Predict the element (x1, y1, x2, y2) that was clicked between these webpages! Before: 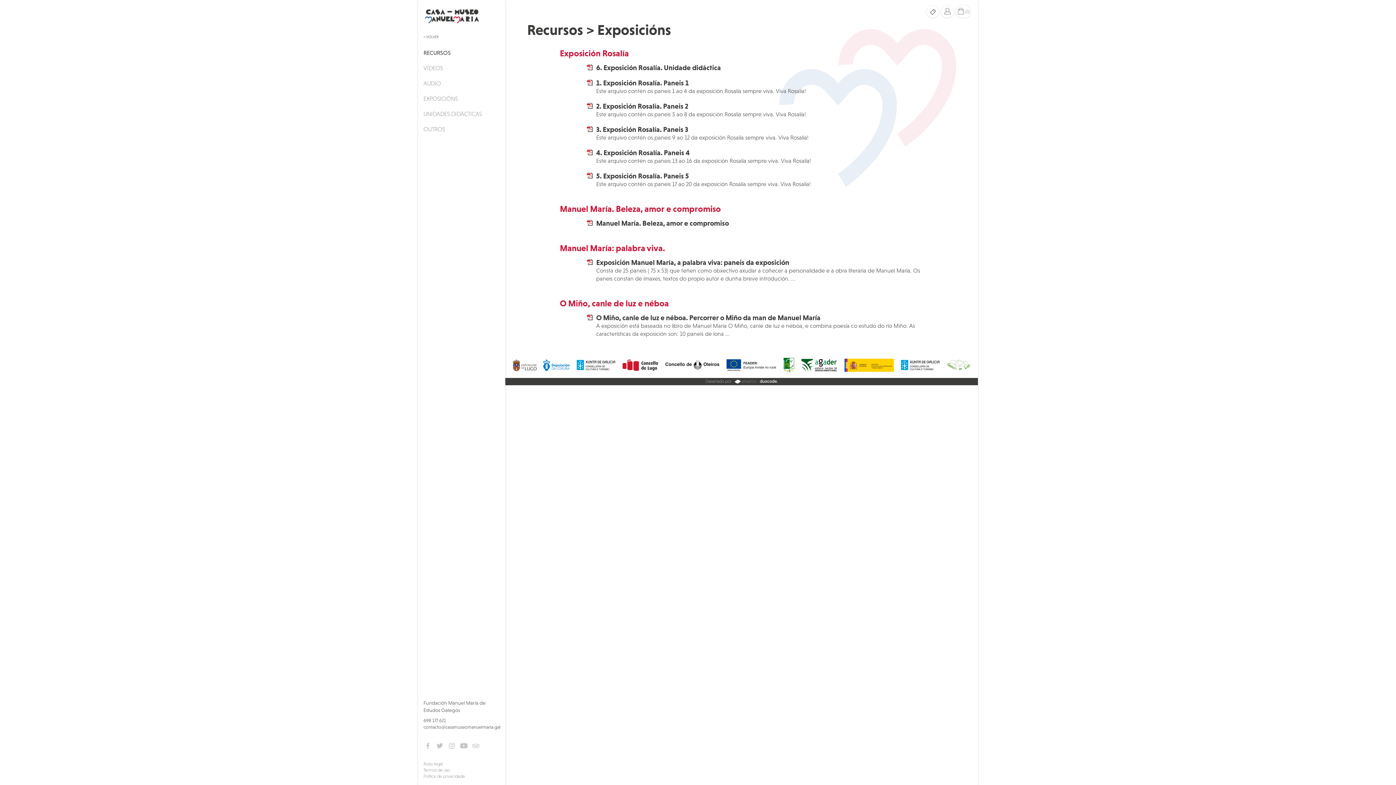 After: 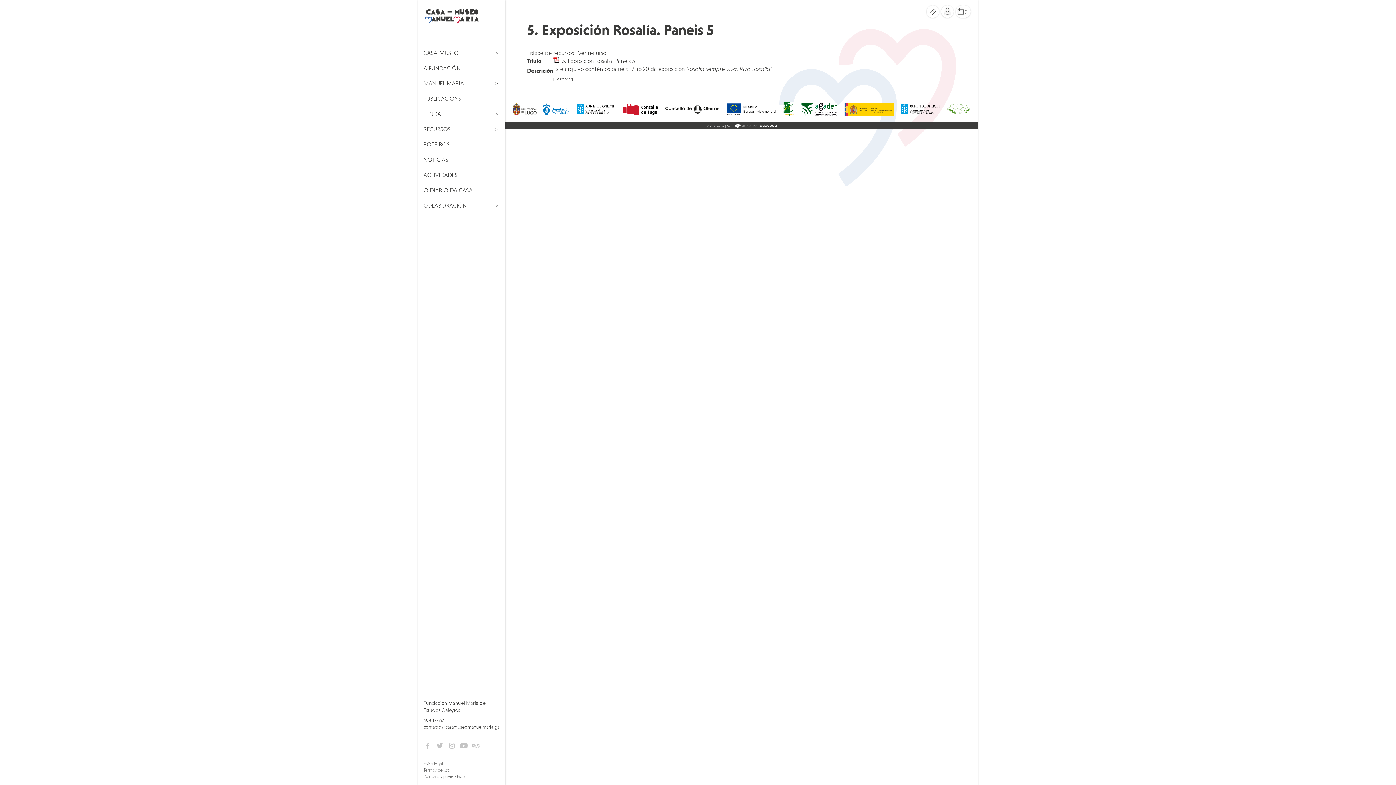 Action: bbox: (586, 171, 592, 178)